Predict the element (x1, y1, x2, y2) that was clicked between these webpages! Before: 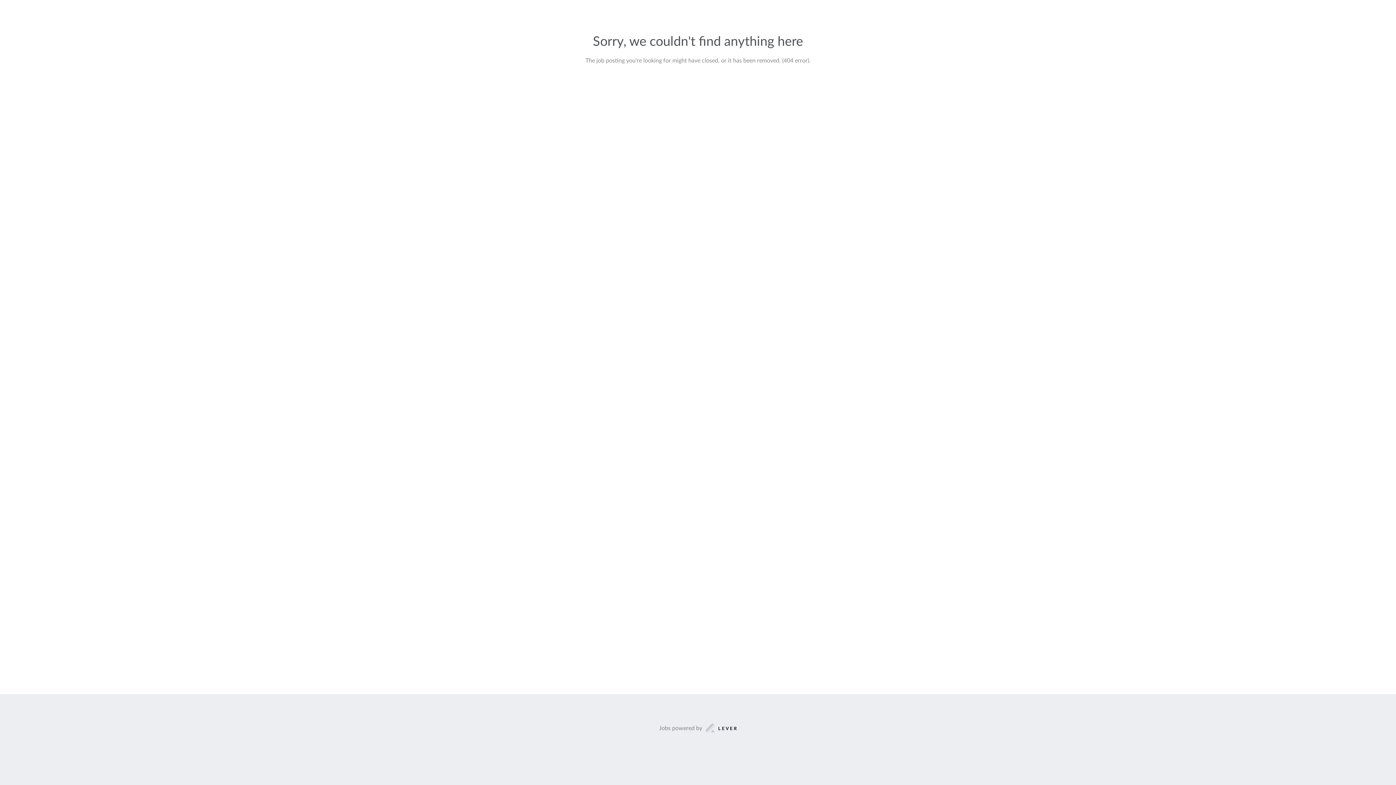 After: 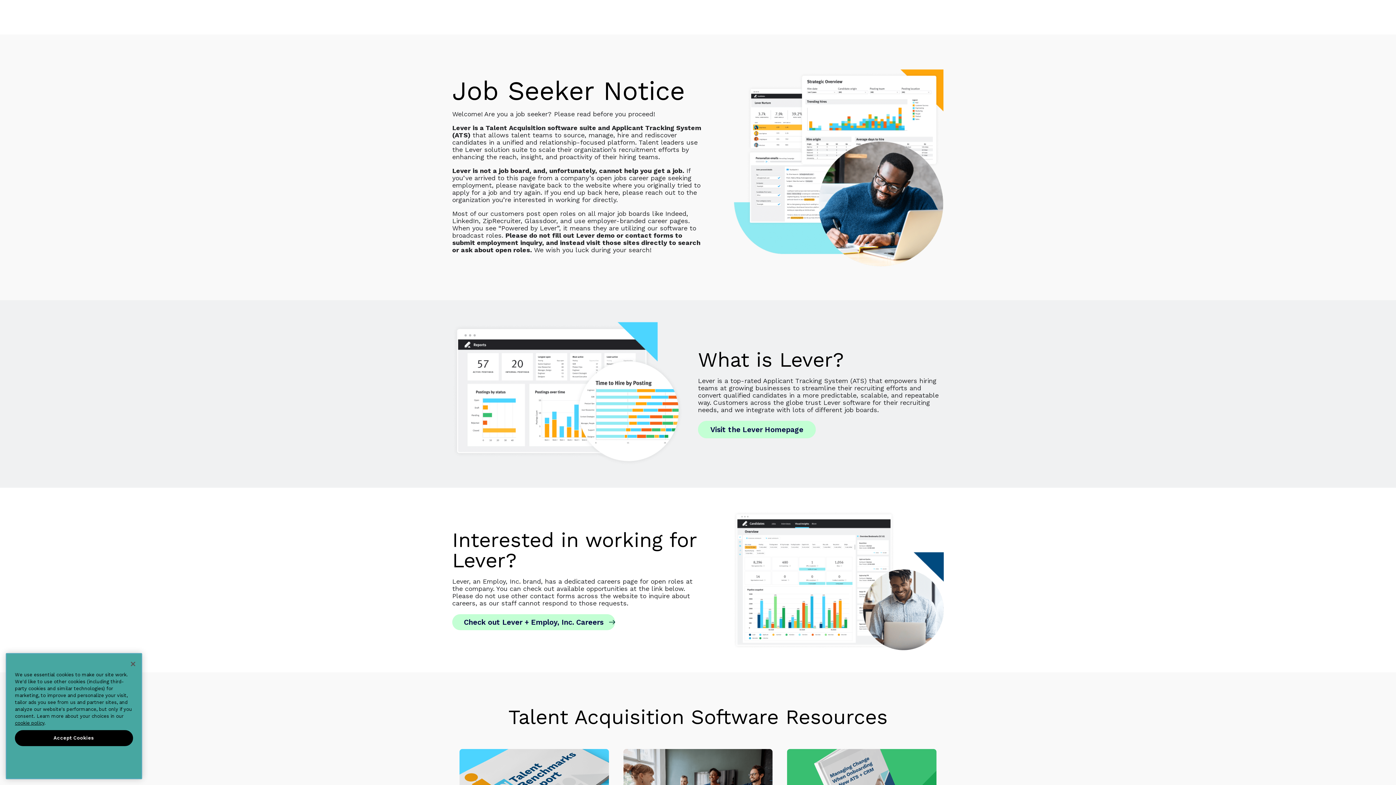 Action: bbox: (659, 723, 737, 733) label: Jobs powered by